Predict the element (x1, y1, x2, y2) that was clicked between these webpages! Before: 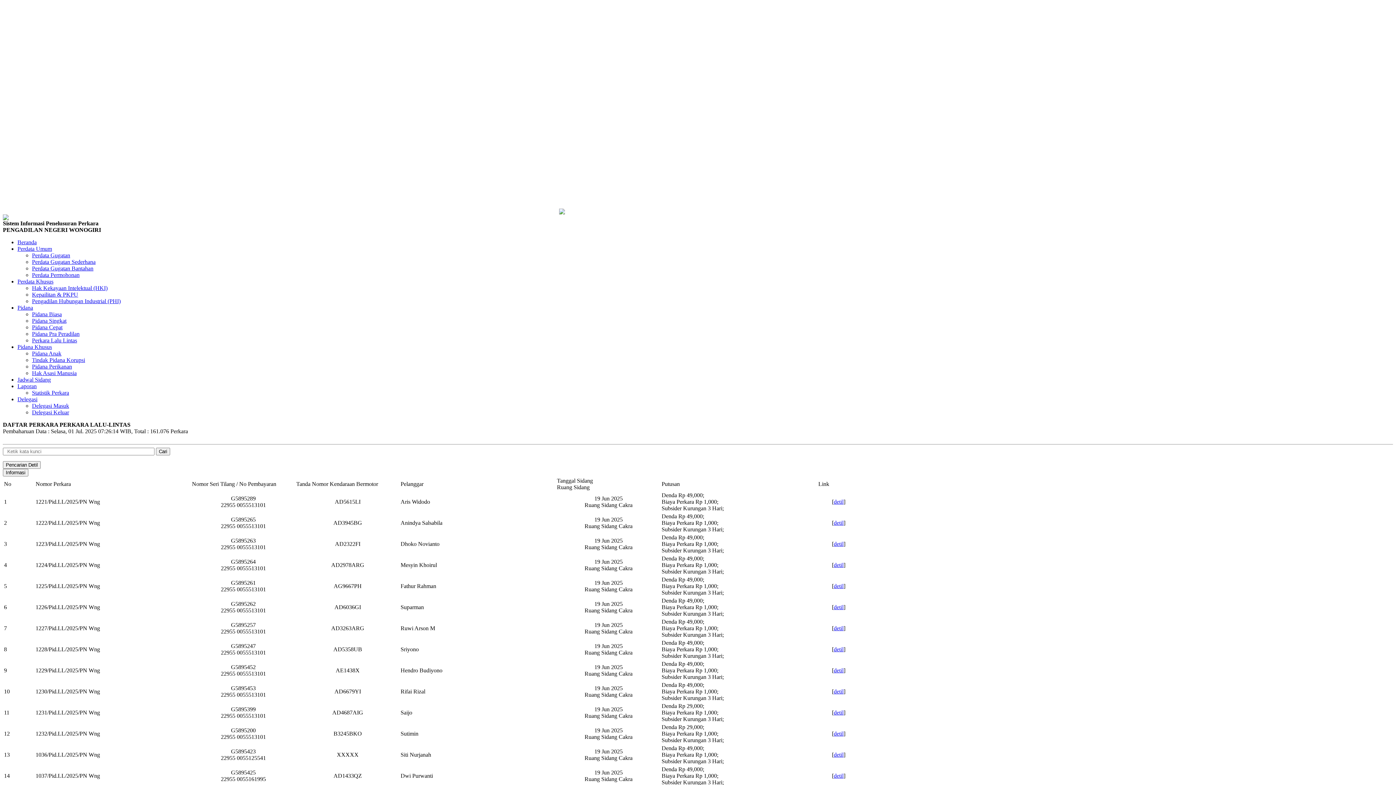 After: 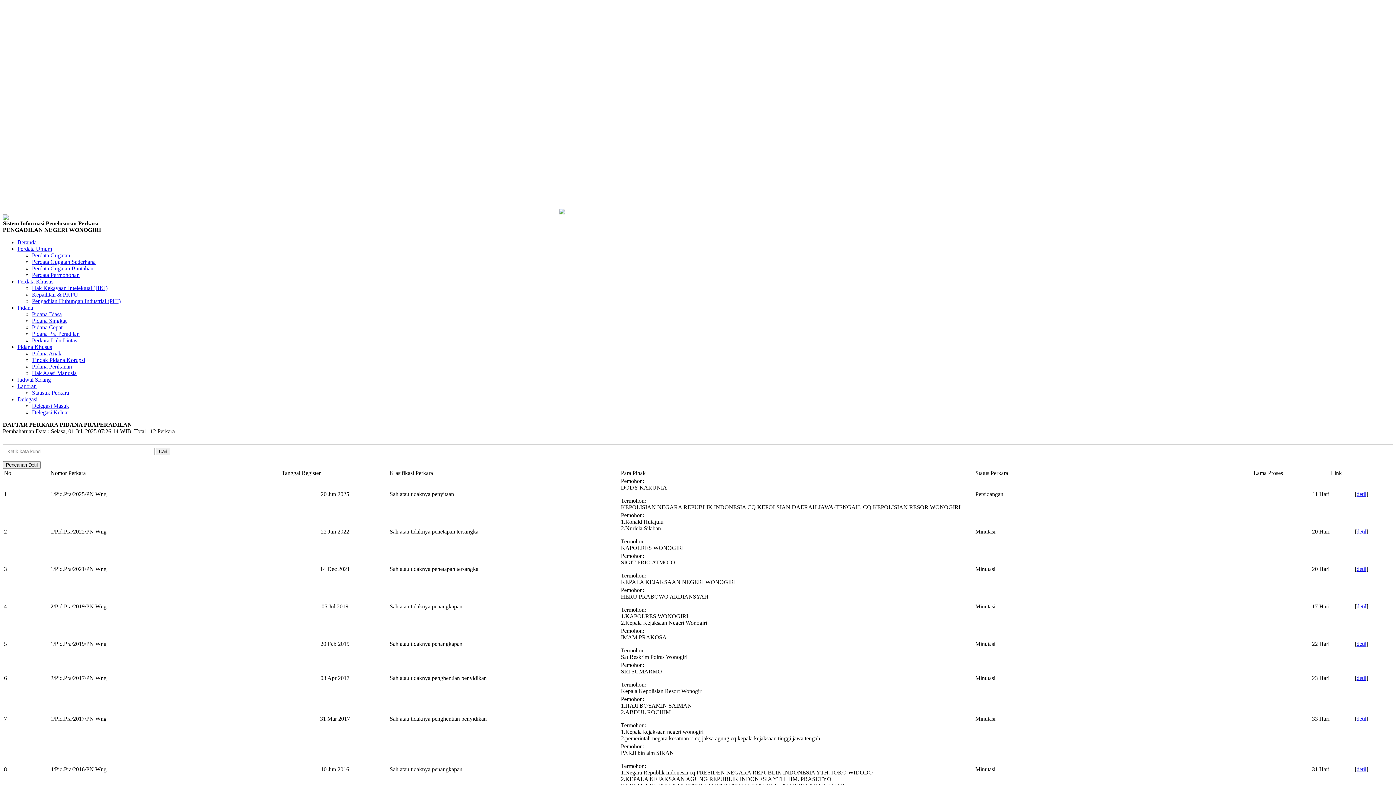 Action: bbox: (32, 330, 79, 336) label: Pidana Pra Peradilan